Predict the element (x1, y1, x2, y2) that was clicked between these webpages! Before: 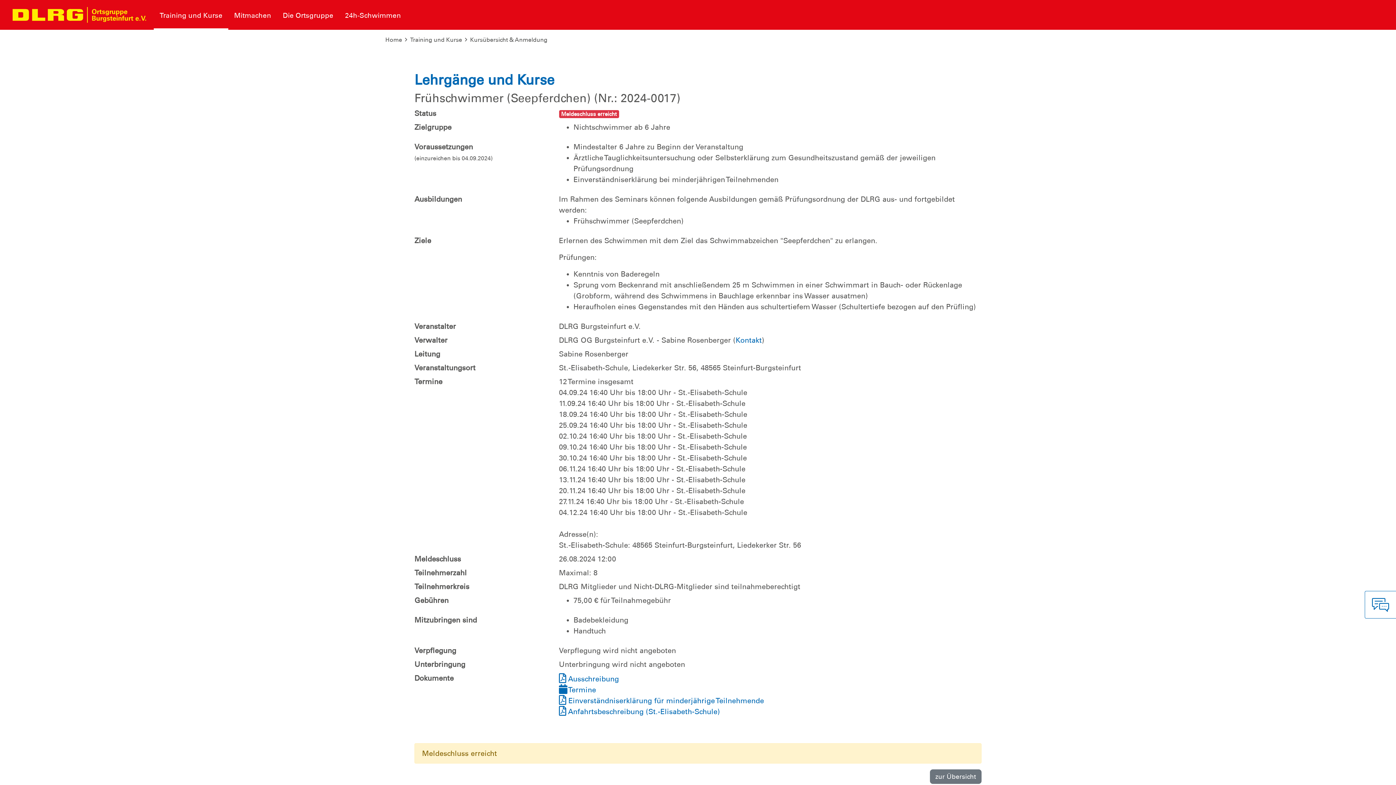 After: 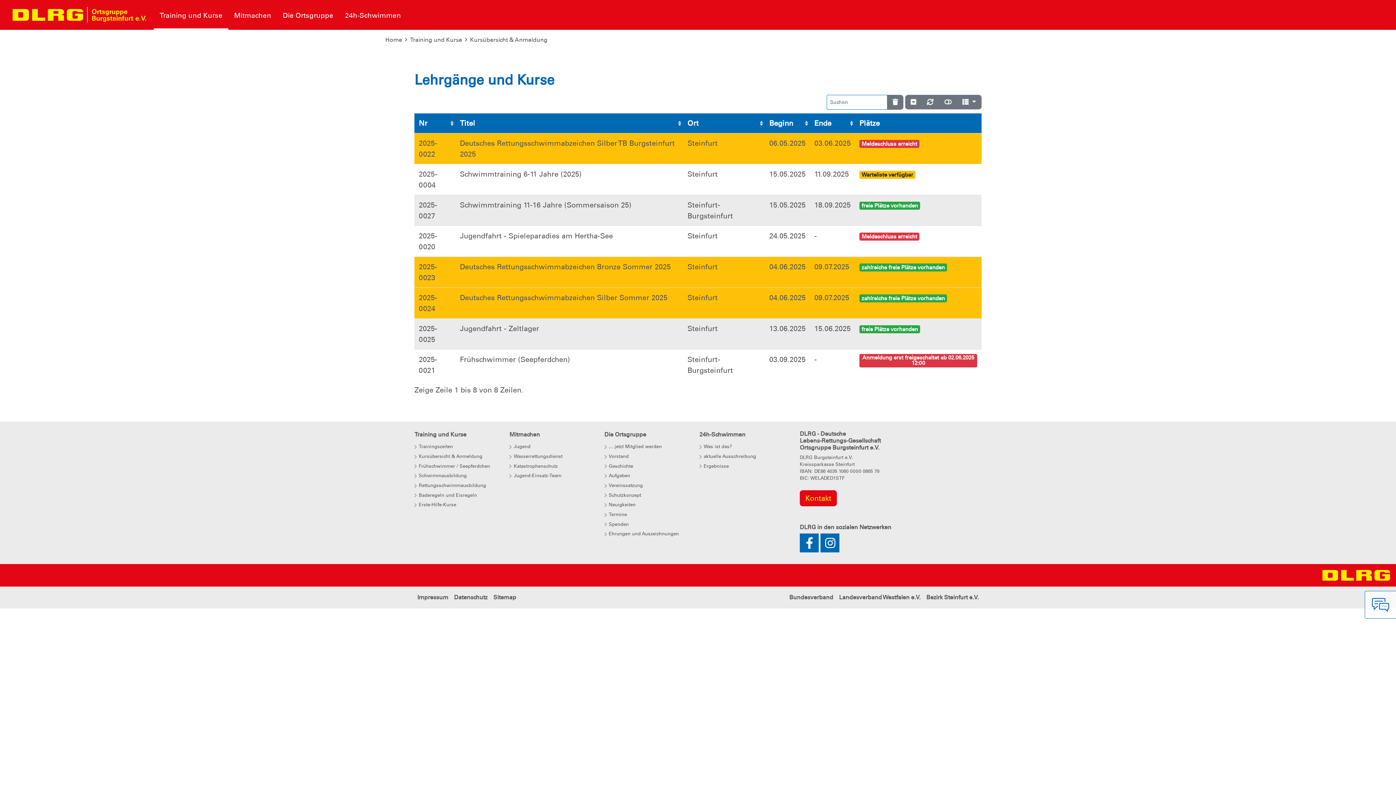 Action: label: zur Übersicht bbox: (930, 769, 981, 784)